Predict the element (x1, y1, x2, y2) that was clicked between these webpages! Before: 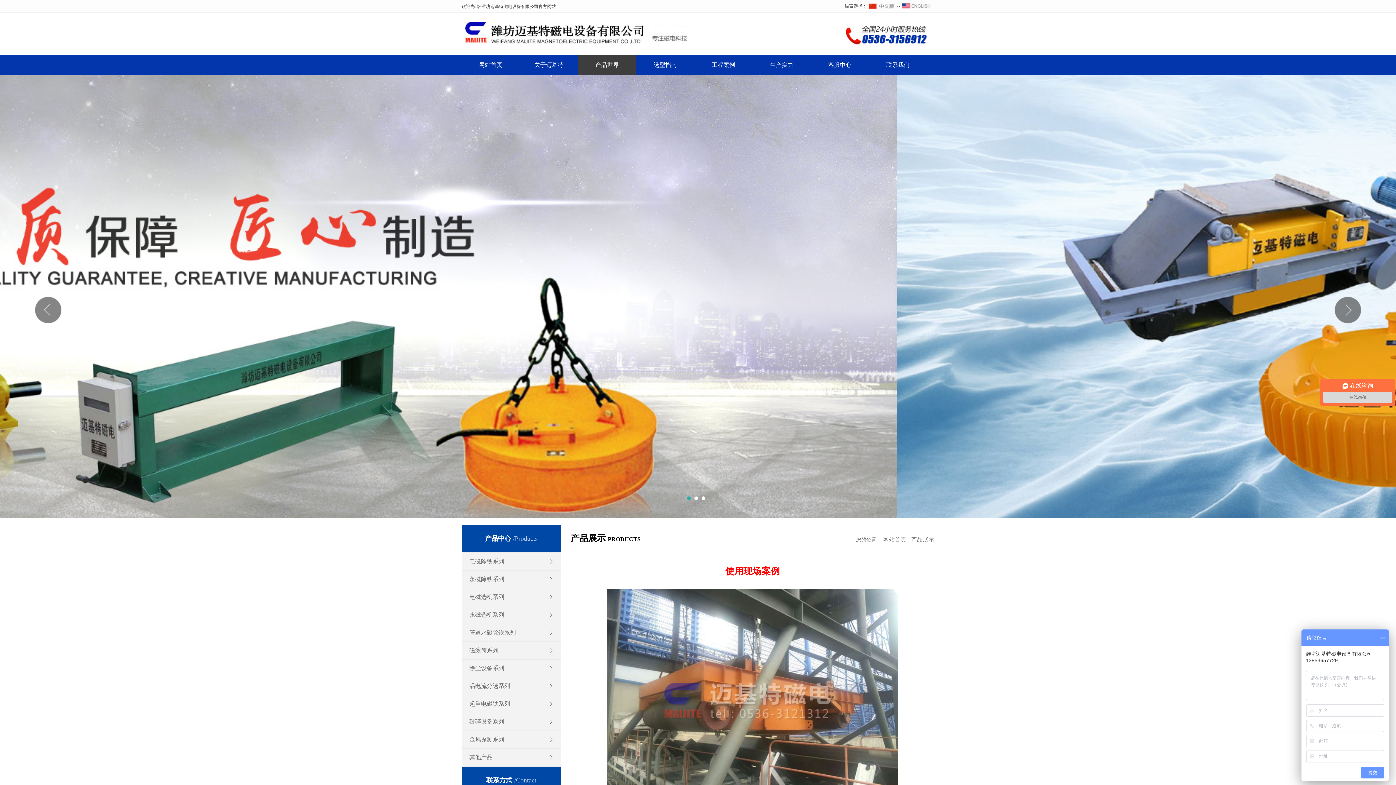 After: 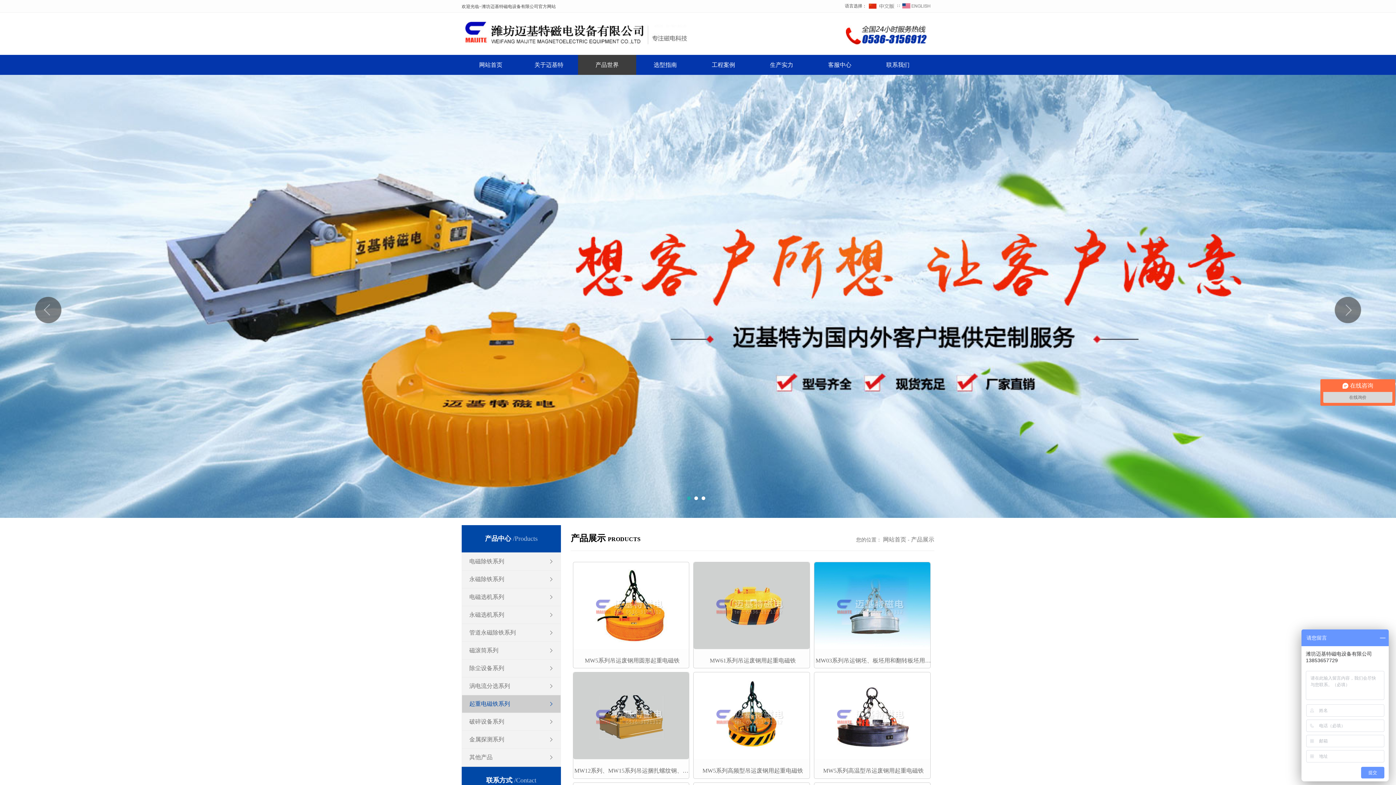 Action: label: 起重电磁铁系列 bbox: (578, 231, 636, 249)